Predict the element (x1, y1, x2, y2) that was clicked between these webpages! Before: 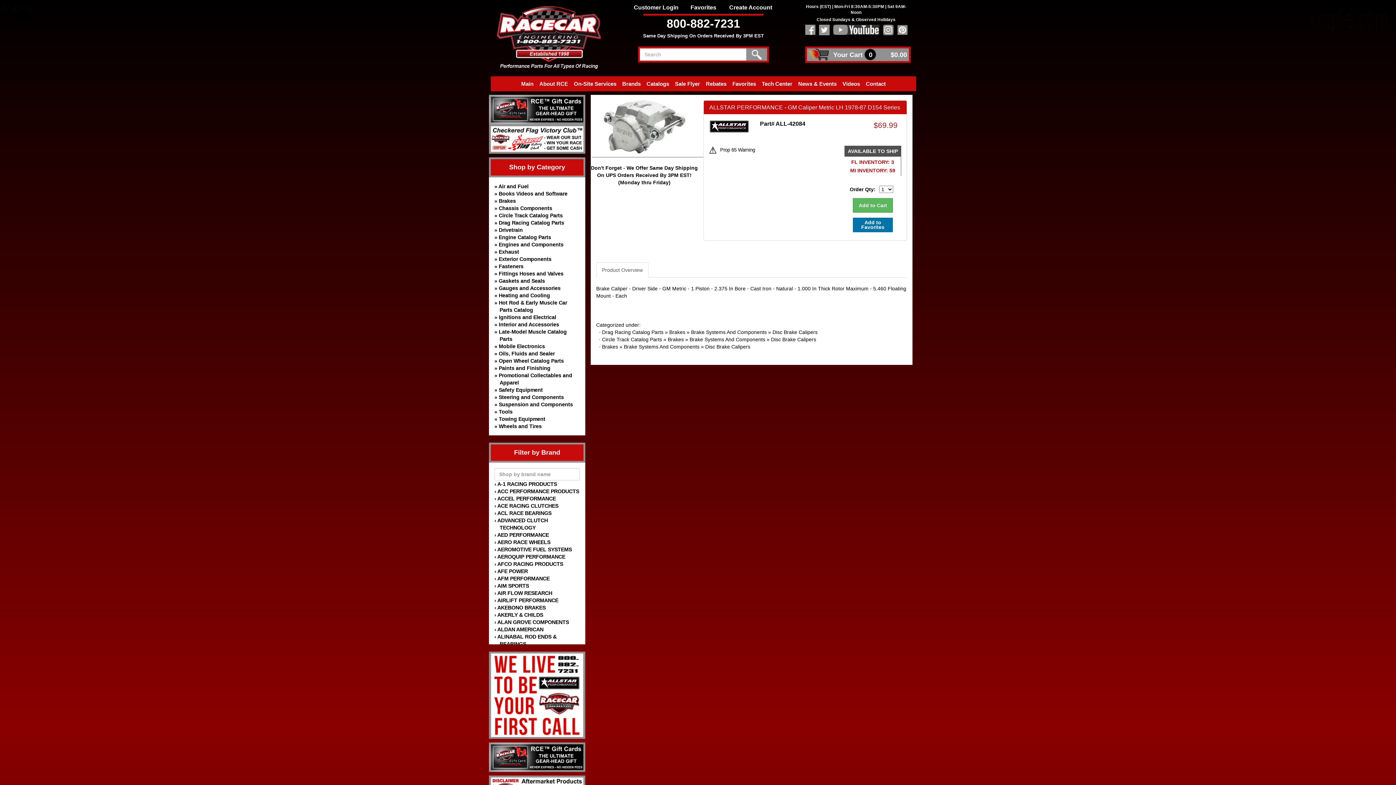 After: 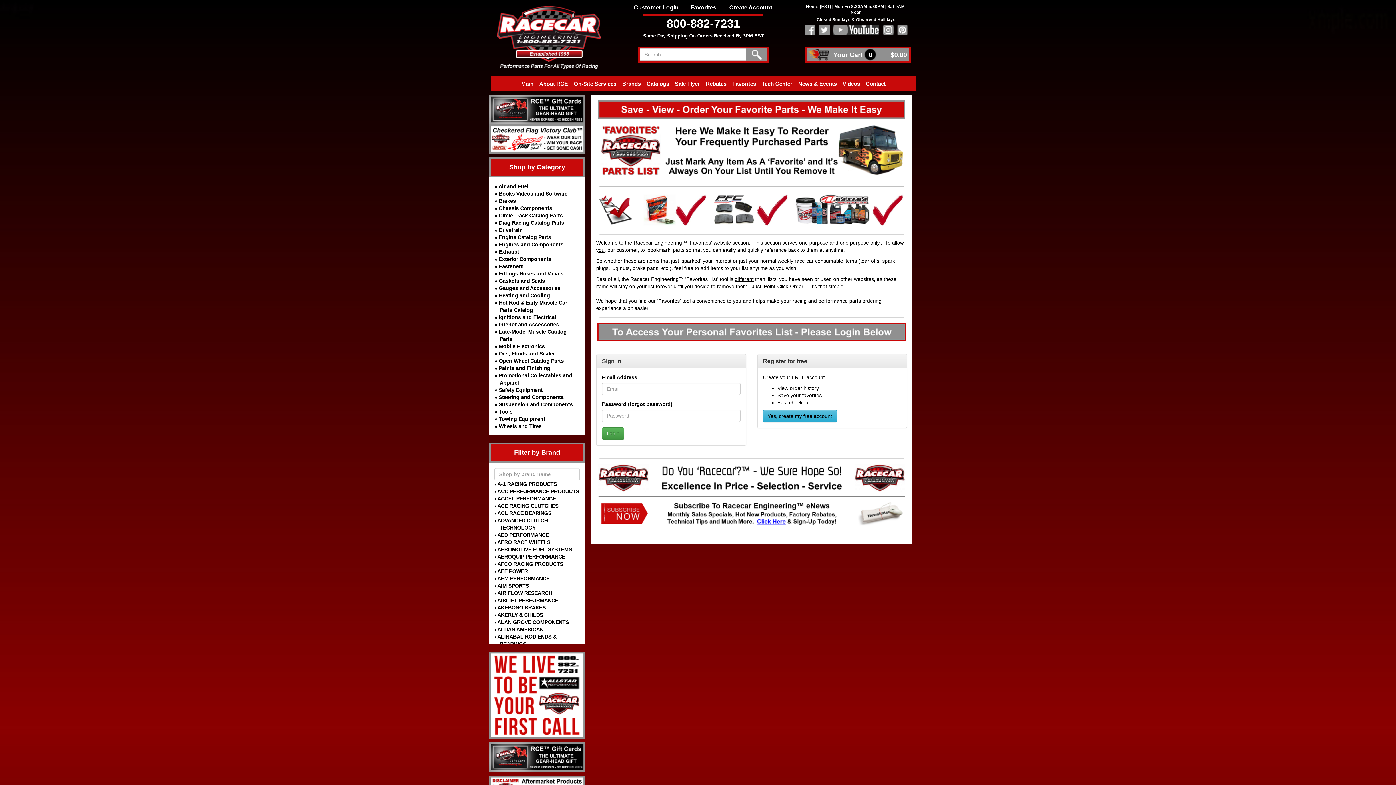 Action: bbox: (730, 77, 758, 90) label: Favorites